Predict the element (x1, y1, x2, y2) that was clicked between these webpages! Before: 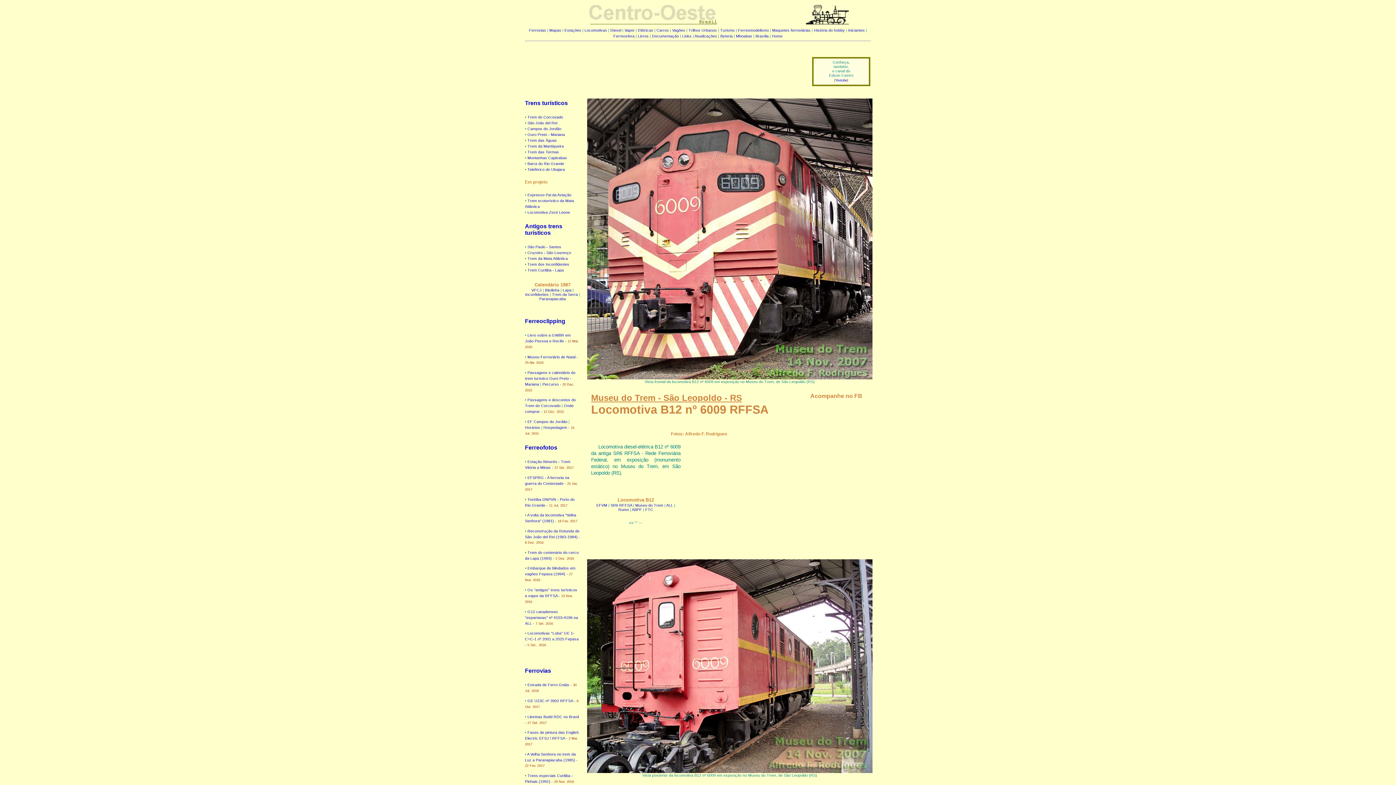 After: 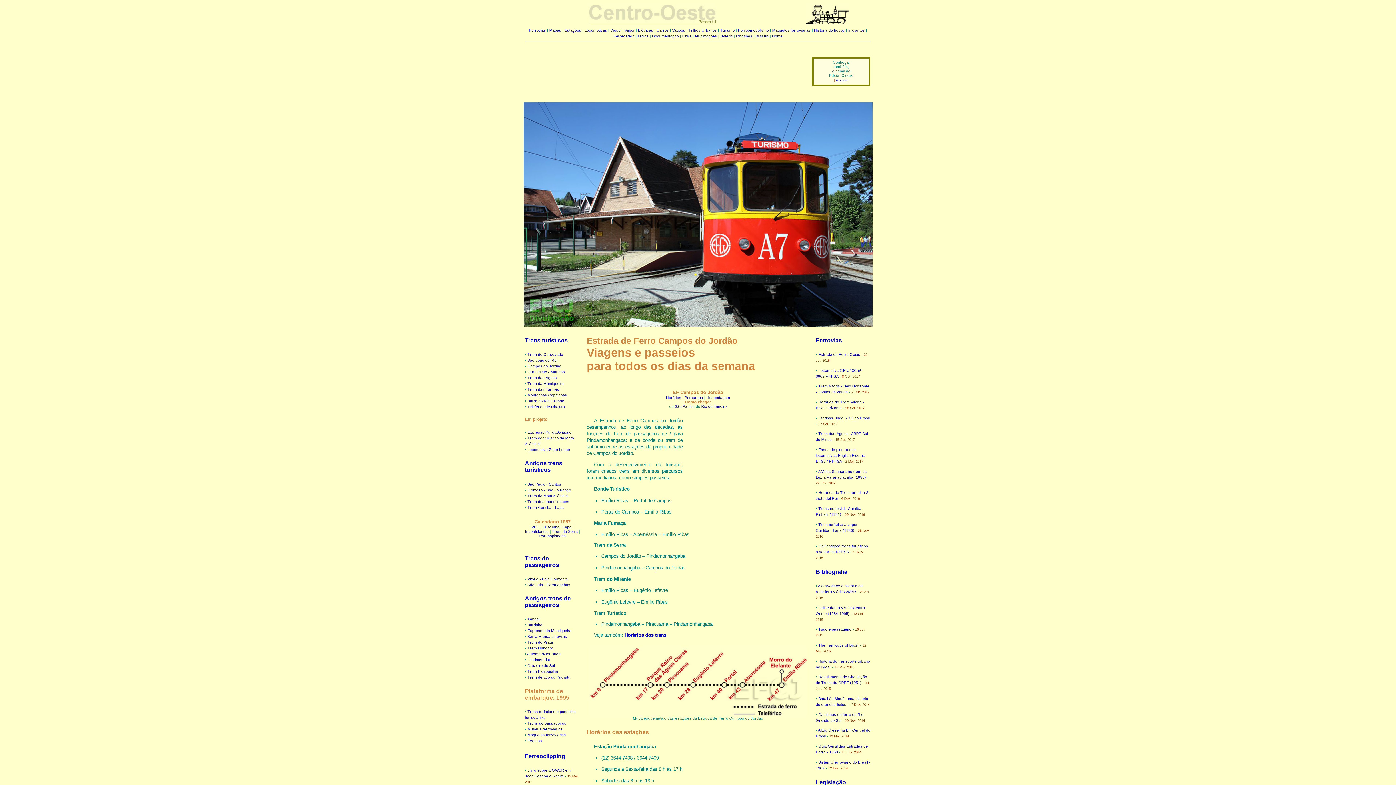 Action: label: Campos do Jordão bbox: (527, 126, 561, 131)